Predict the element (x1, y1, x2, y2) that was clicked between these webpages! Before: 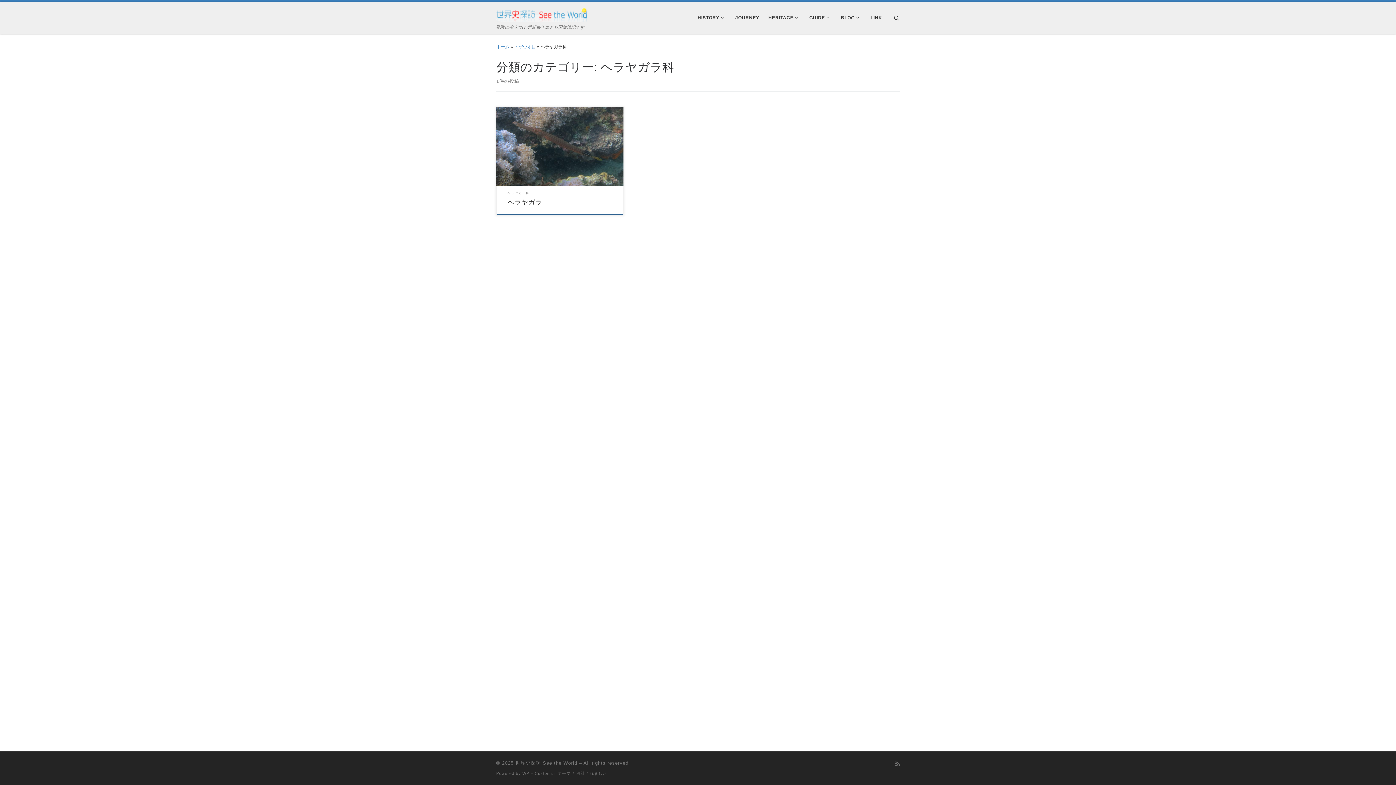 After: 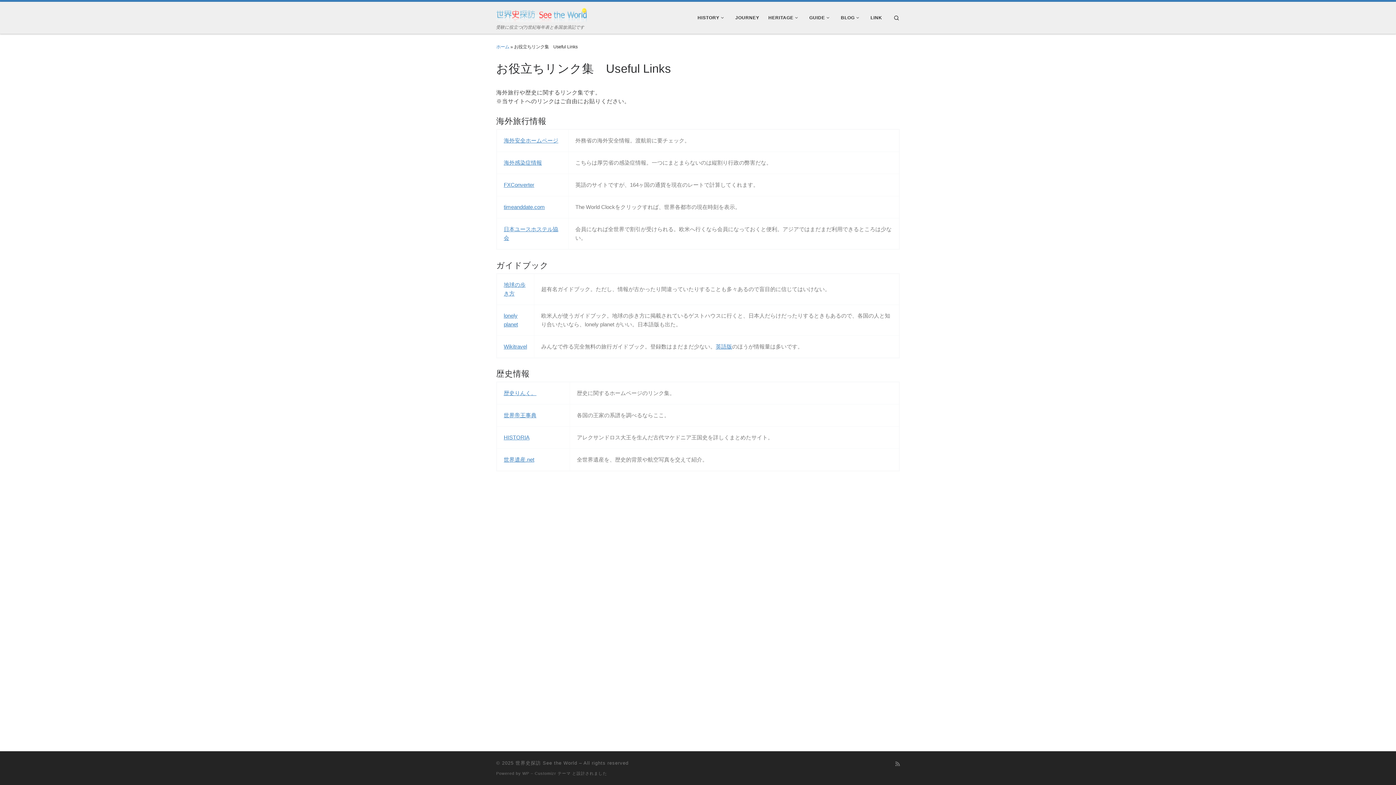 Action: bbox: (868, 10, 884, 24) label: LINK